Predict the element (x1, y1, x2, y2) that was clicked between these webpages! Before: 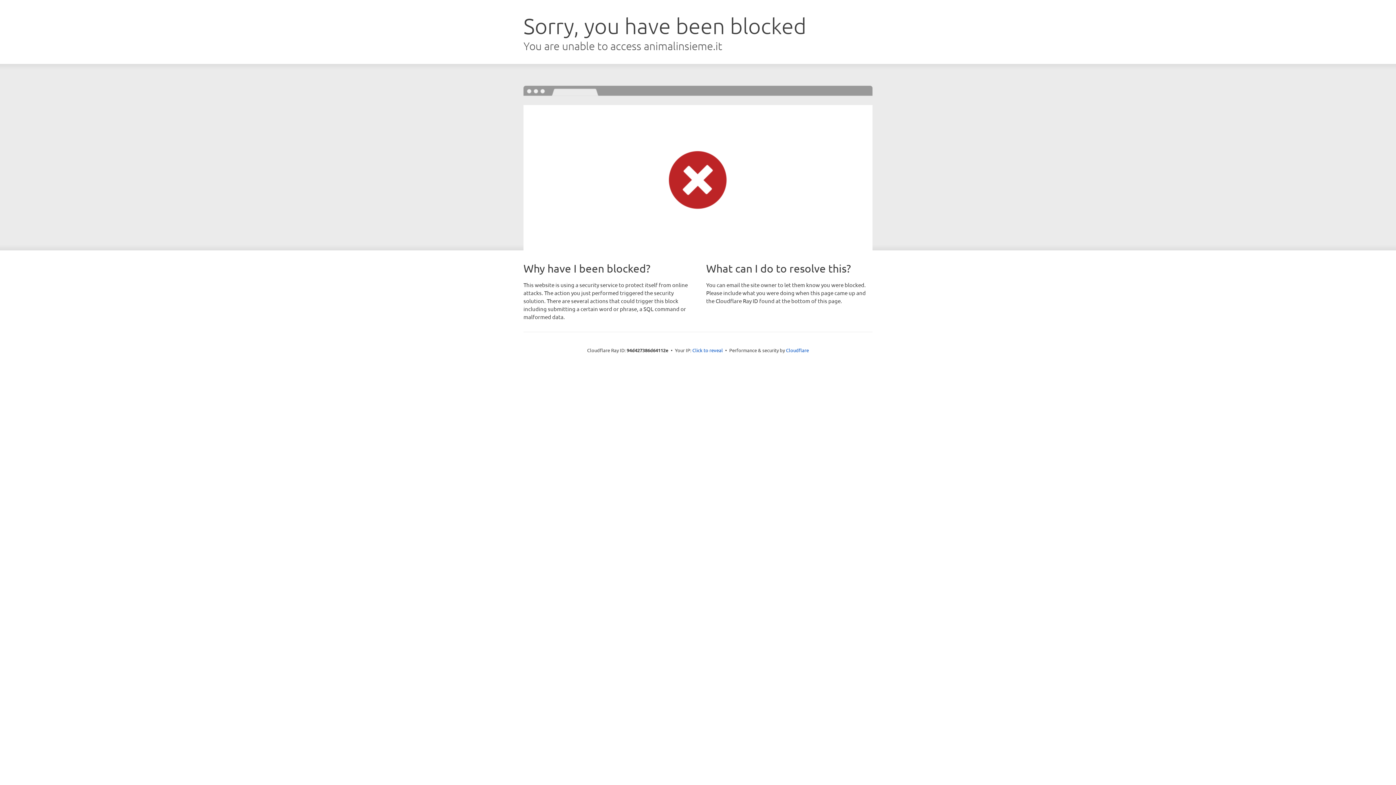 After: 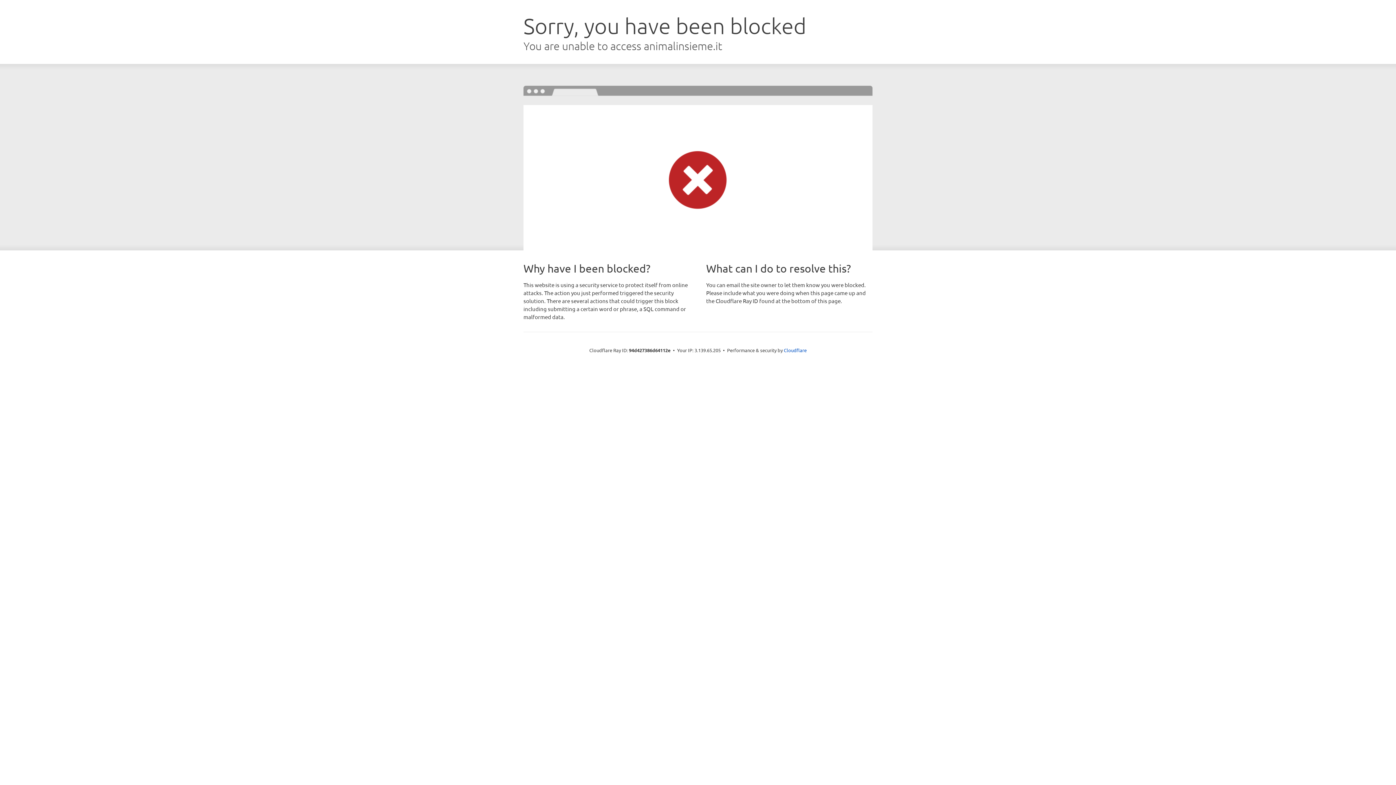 Action: bbox: (692, 346, 723, 353) label: Click to reveal